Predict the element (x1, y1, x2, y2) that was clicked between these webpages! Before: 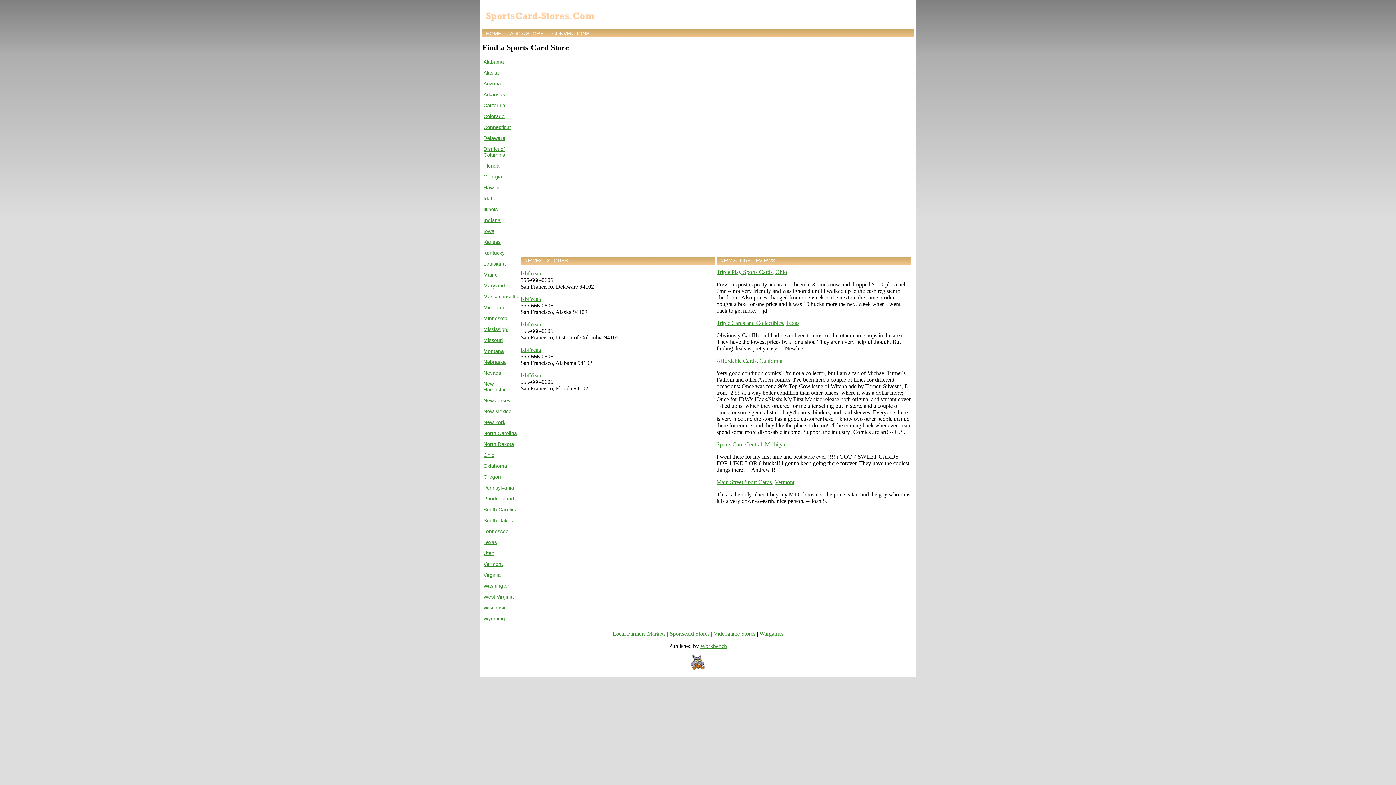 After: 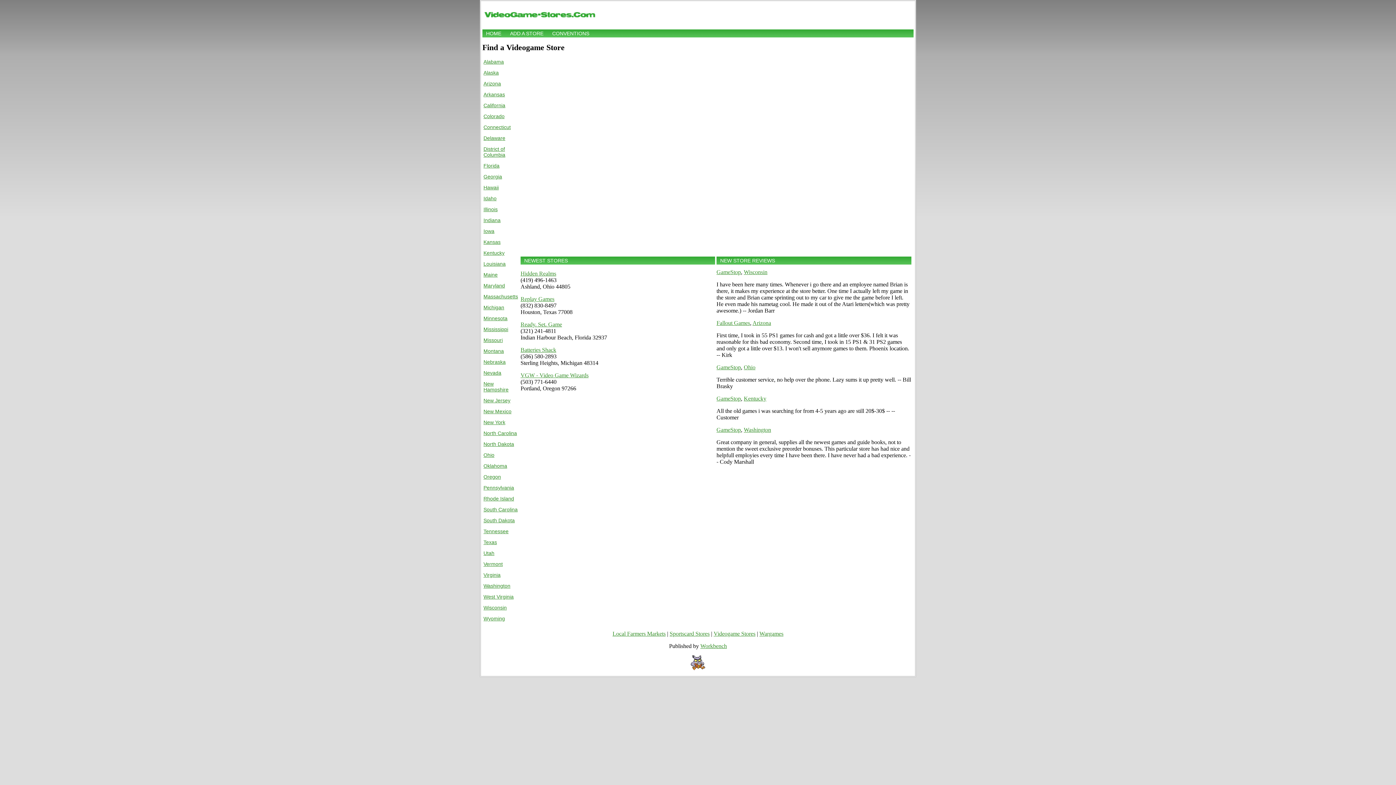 Action: bbox: (713, 630, 755, 637) label: Videogame Stores